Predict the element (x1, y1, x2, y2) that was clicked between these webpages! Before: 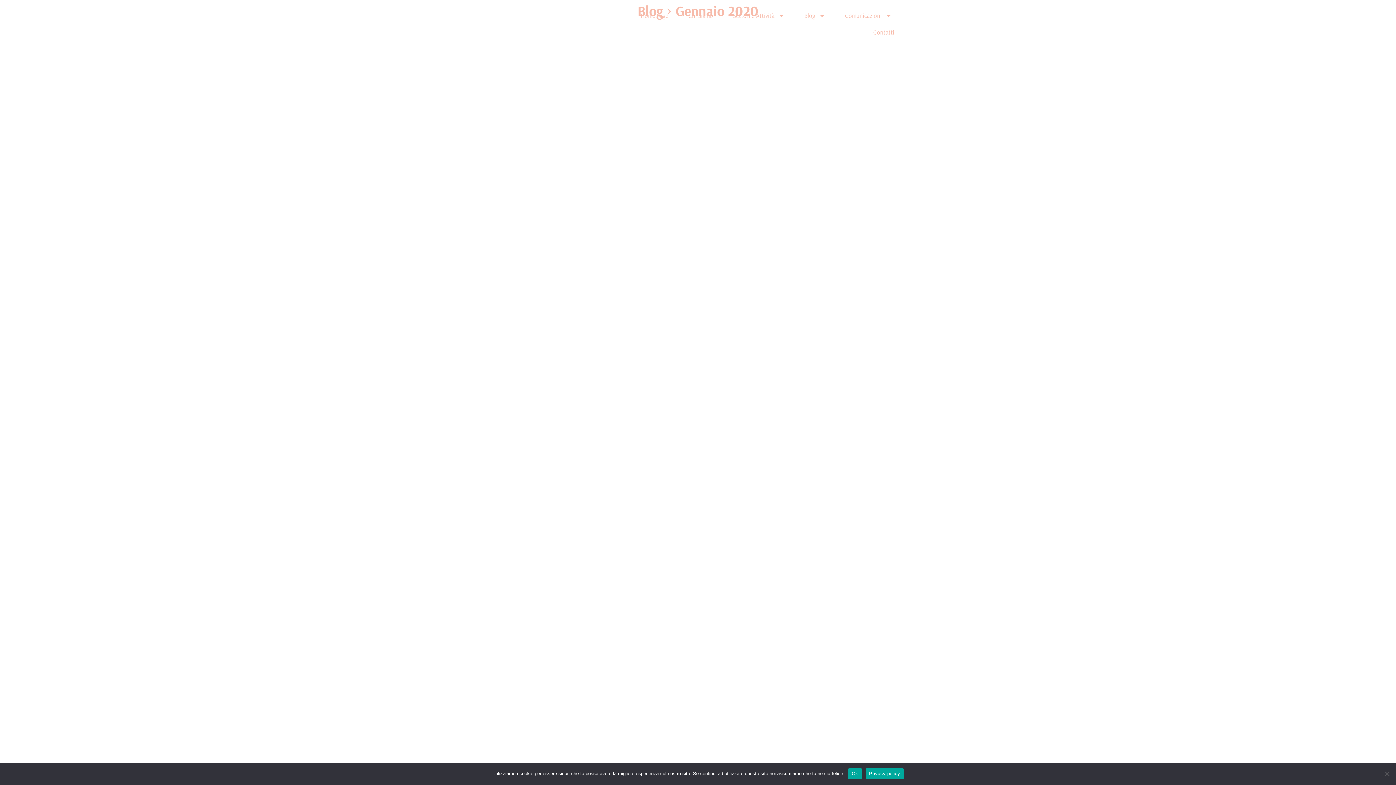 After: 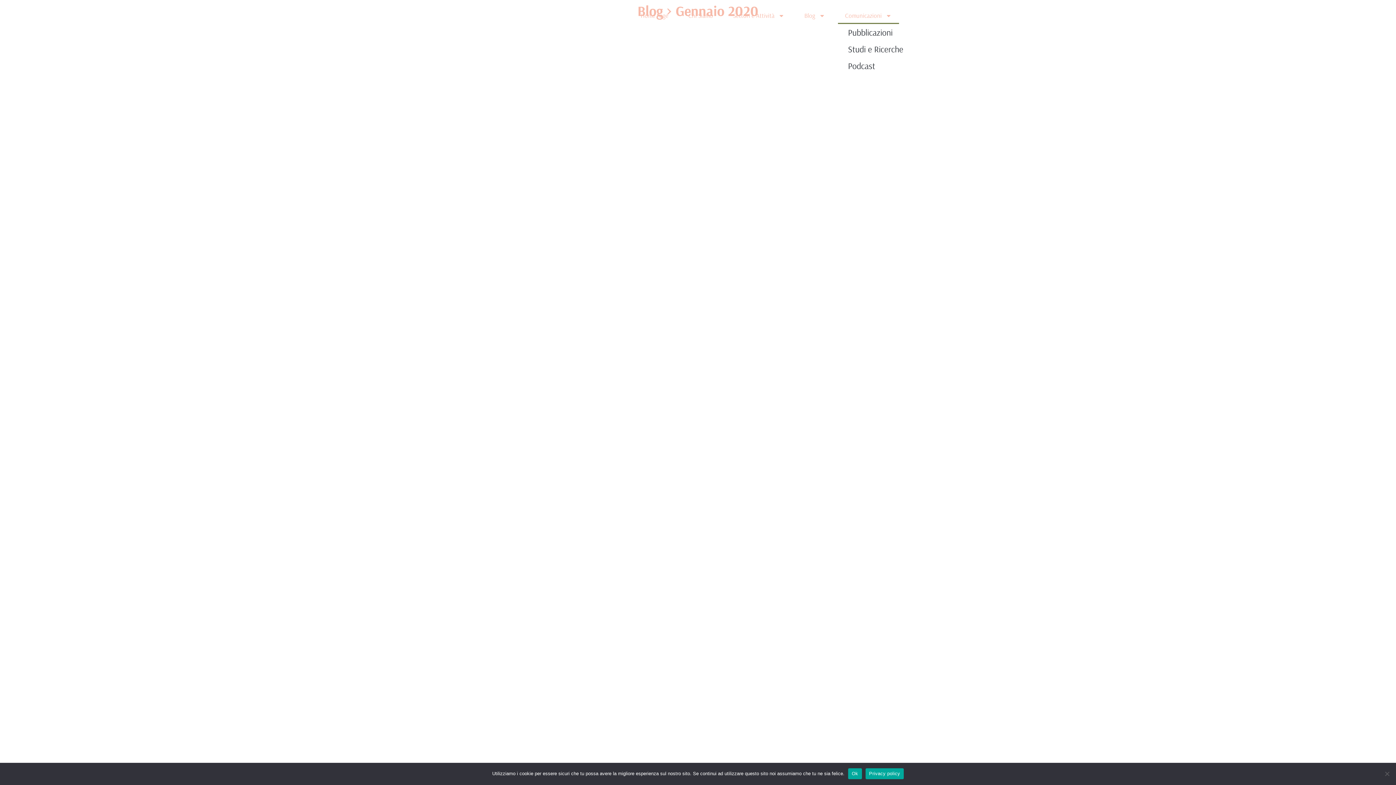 Action: label: Comunicazioni bbox: (838, 7, 899, 24)